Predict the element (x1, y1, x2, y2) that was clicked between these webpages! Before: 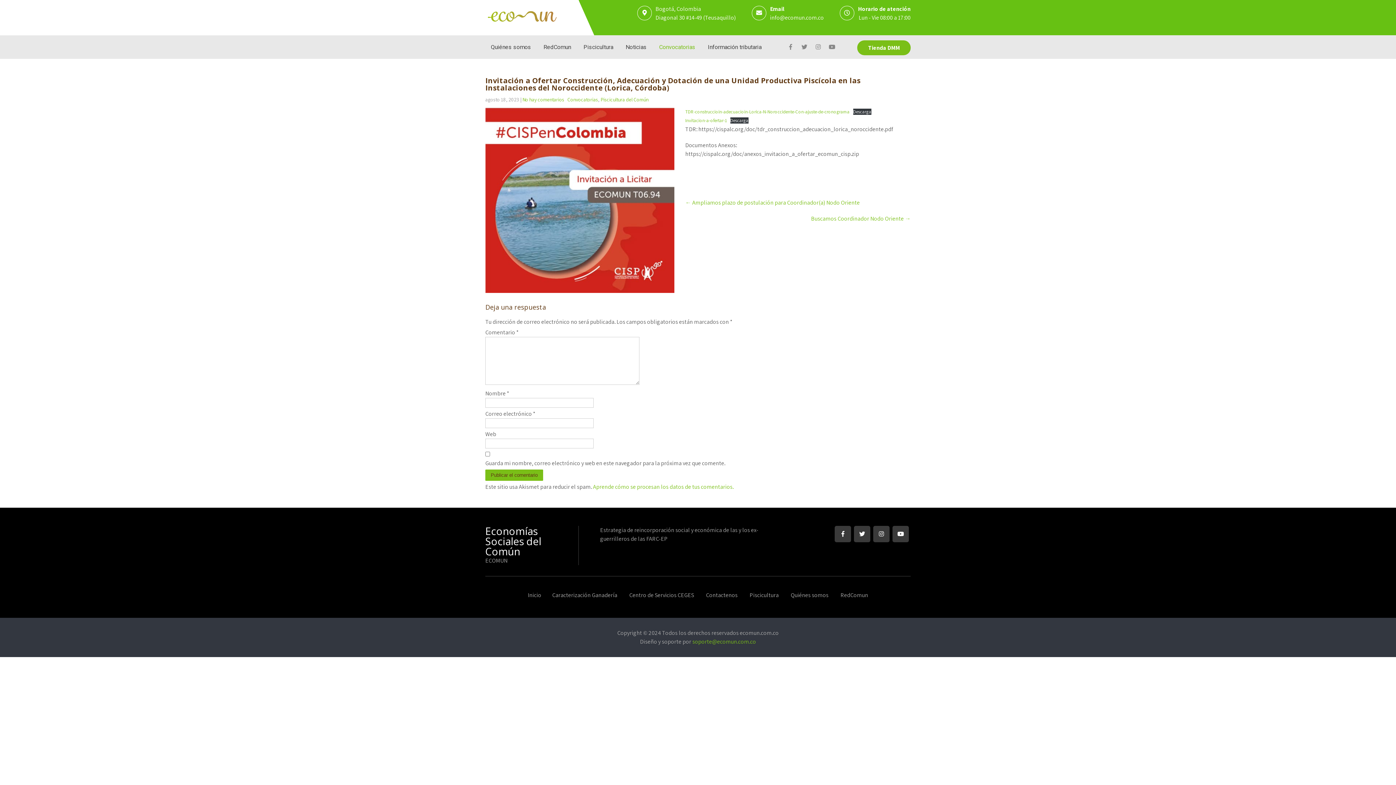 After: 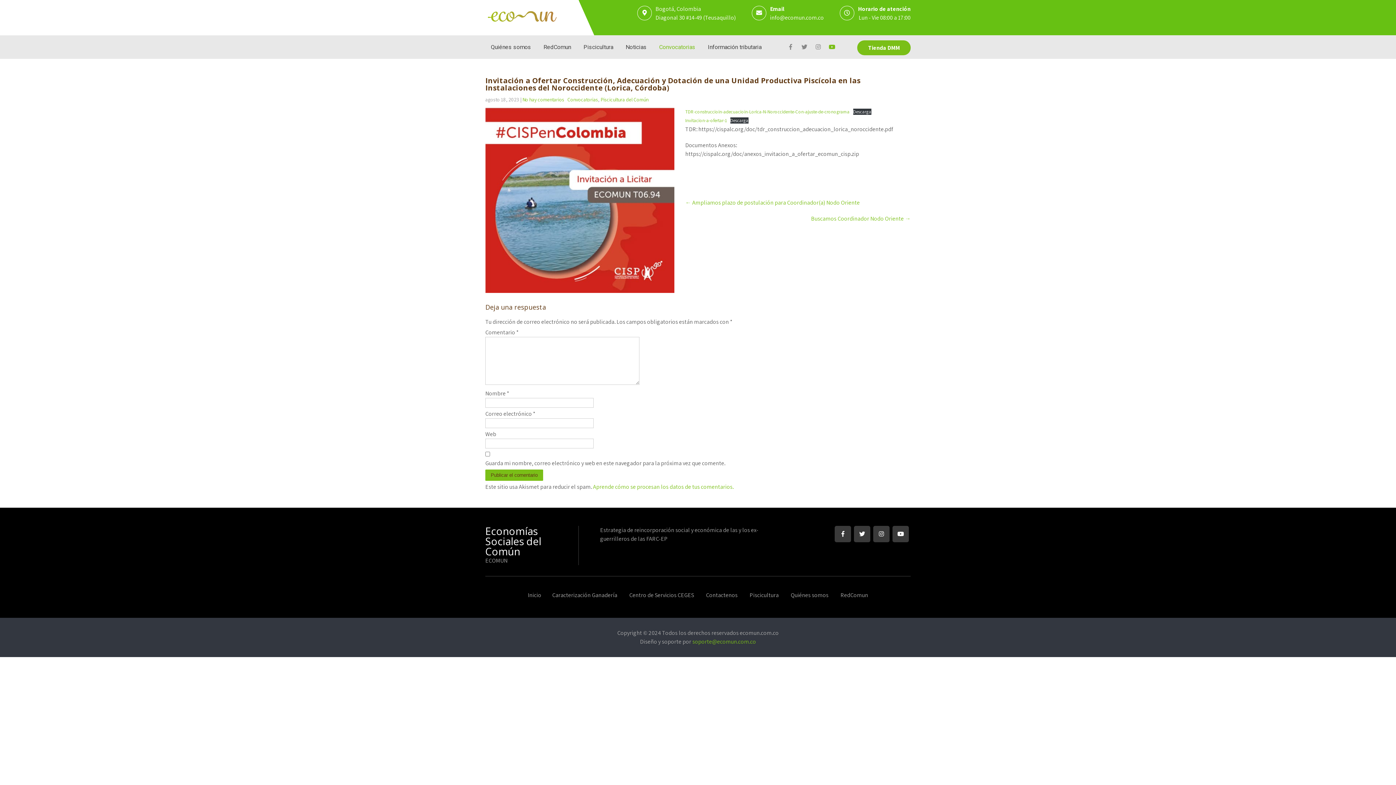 Action: bbox: (825, 42, 838, 53)